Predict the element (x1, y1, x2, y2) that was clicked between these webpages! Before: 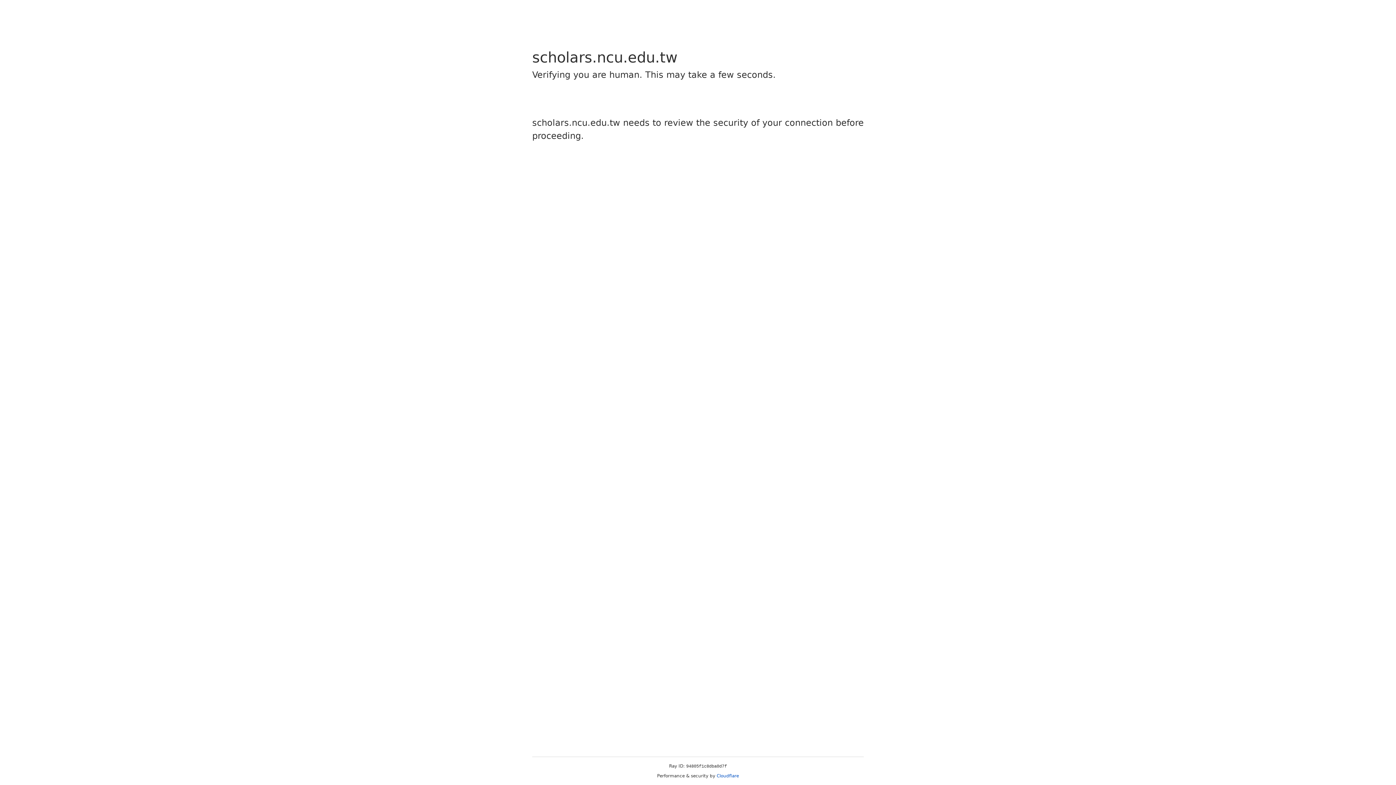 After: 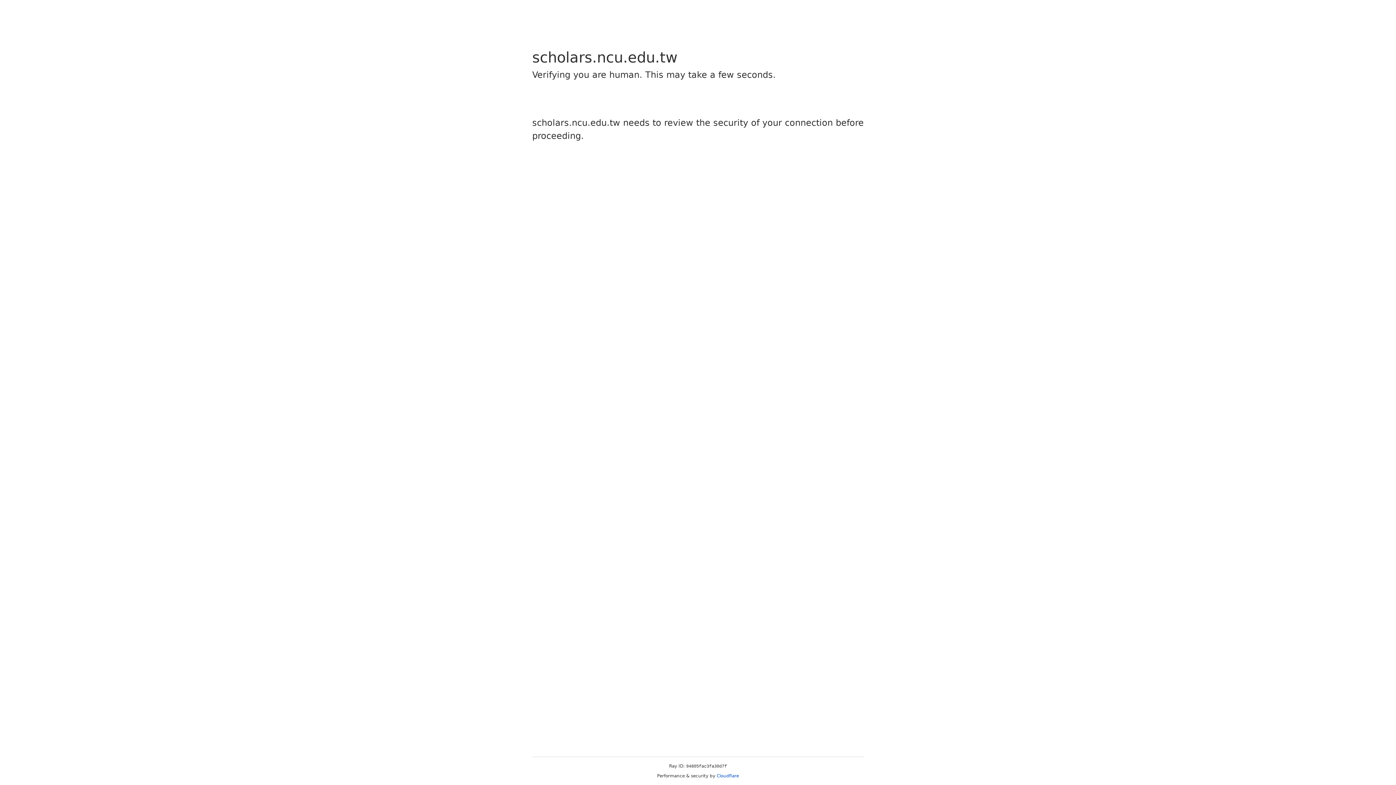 Action: bbox: (716, 773, 739, 778) label: Cloudflare